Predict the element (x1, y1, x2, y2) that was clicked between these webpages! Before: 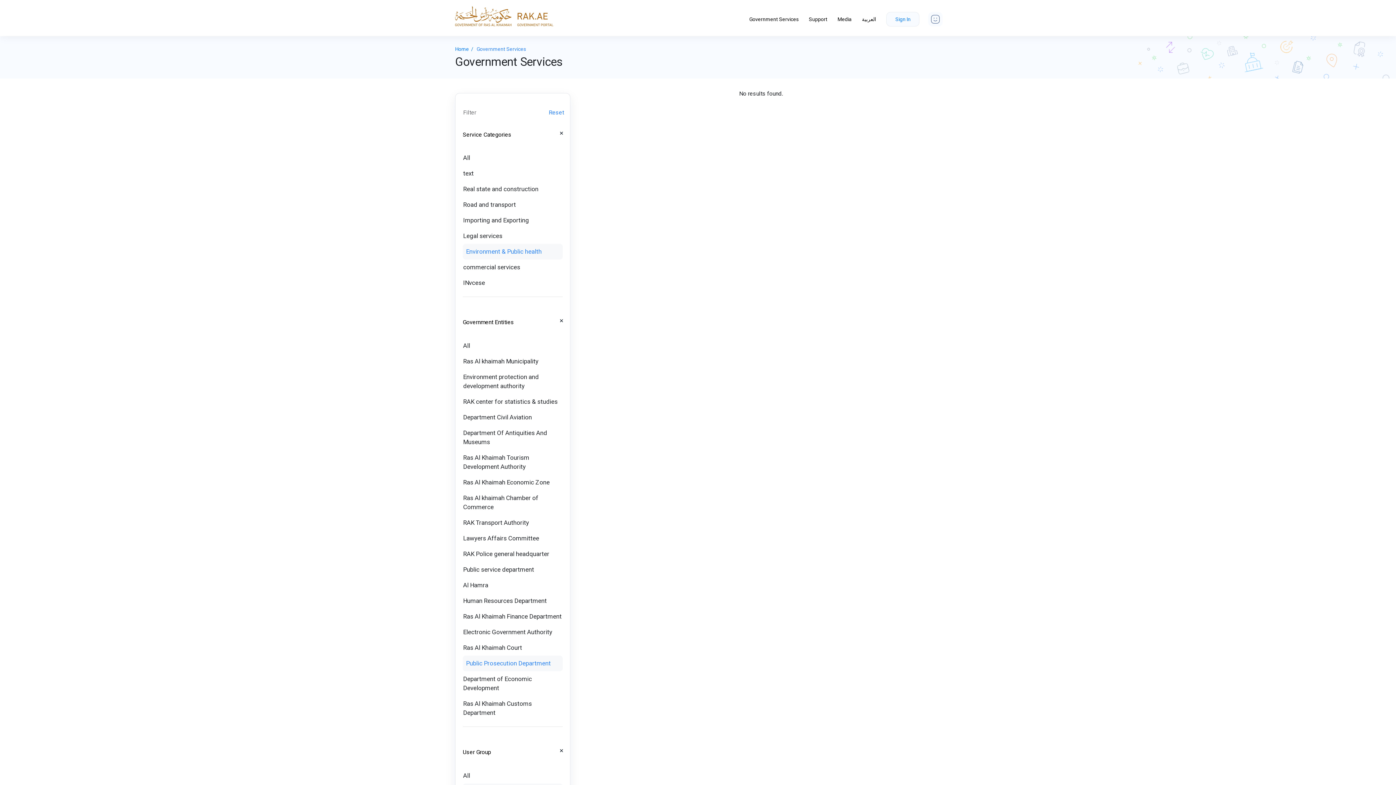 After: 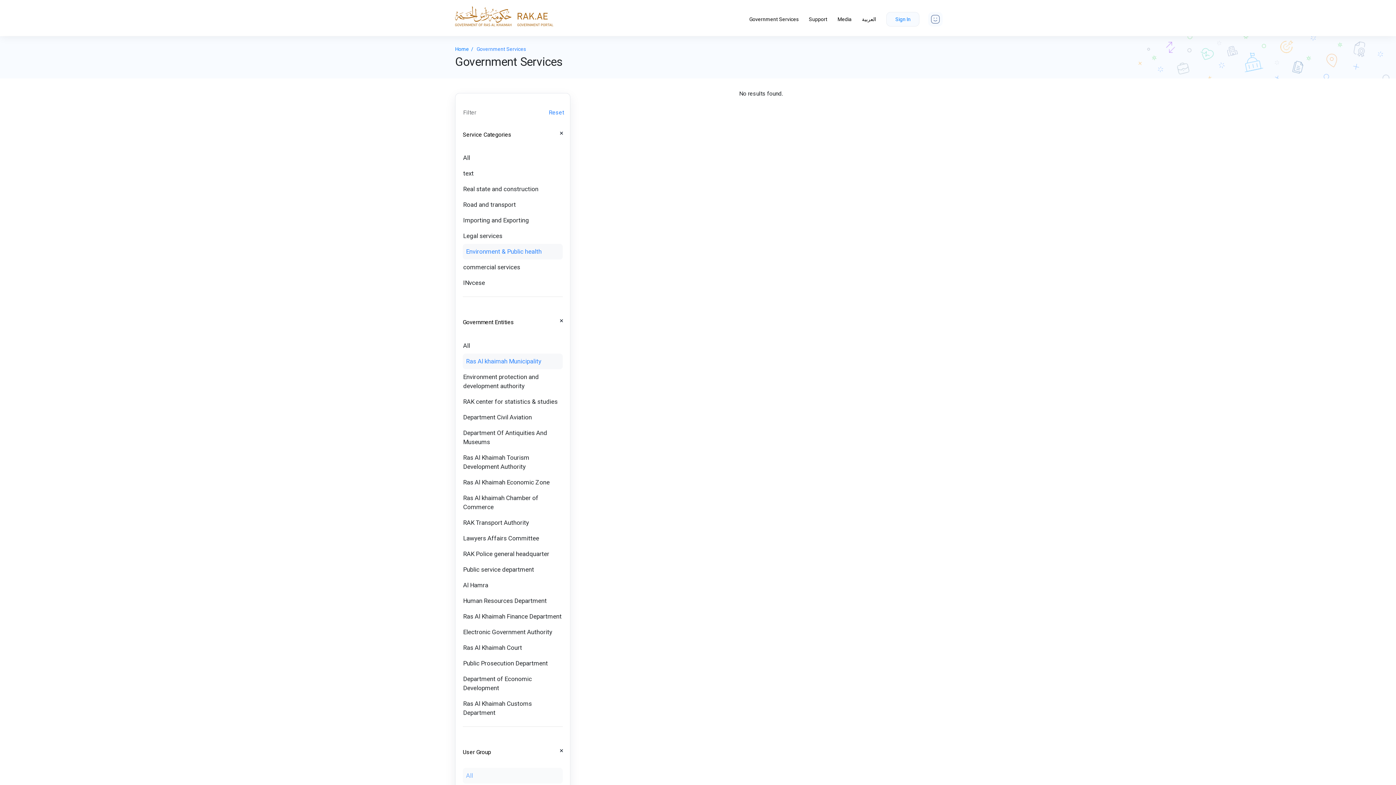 Action: label: Ras Al khaimah Municipality bbox: (462, 353, 562, 369)